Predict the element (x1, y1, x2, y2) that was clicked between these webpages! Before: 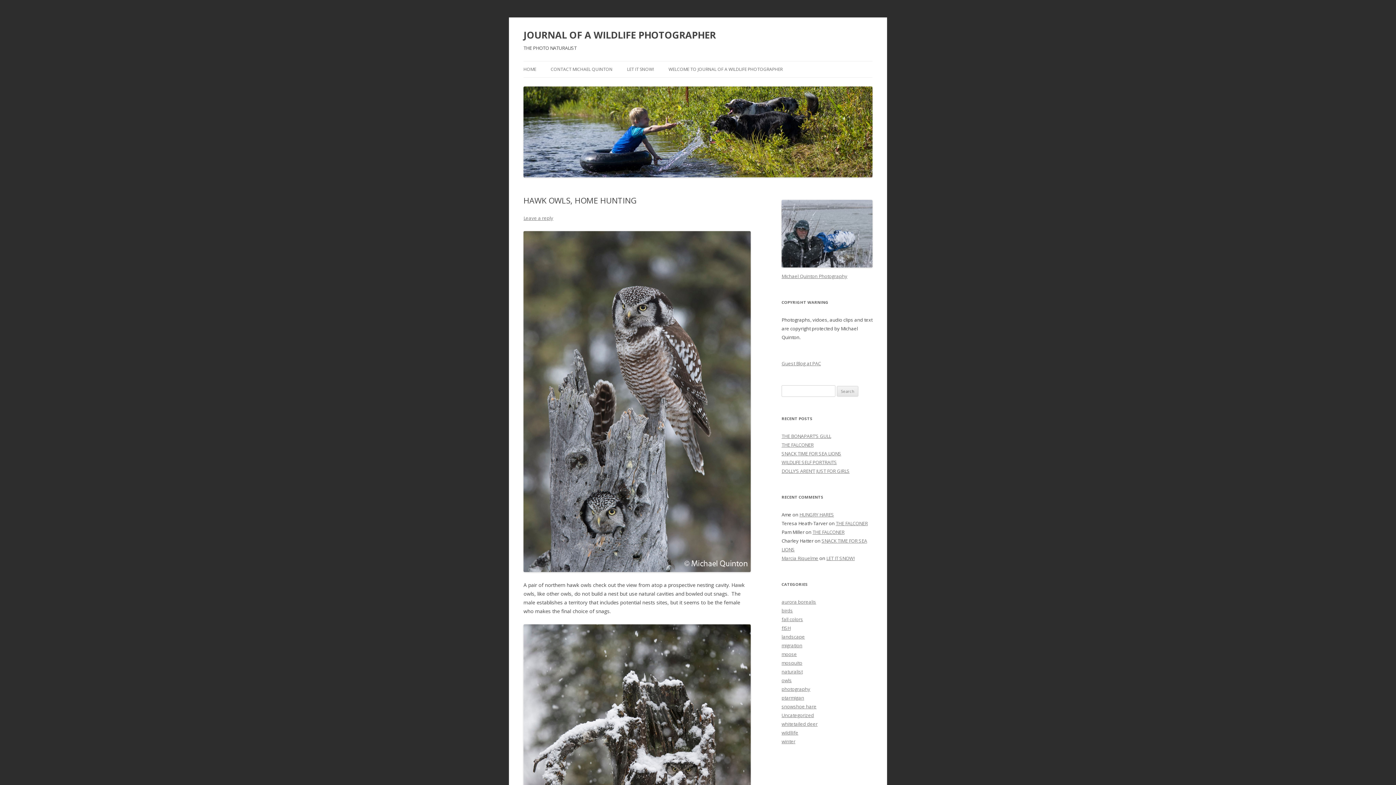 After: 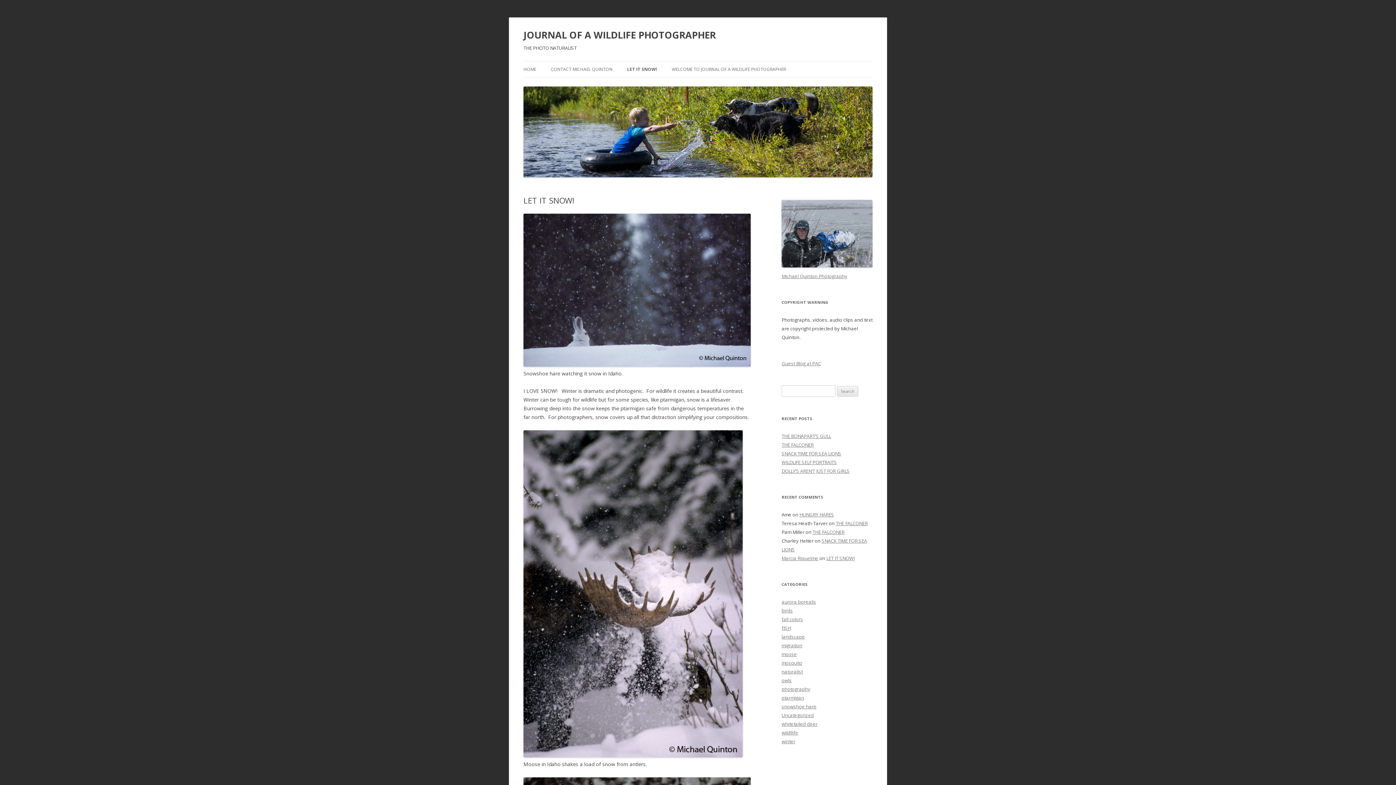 Action: label: LET IT SNOW! bbox: (627, 61, 654, 77)